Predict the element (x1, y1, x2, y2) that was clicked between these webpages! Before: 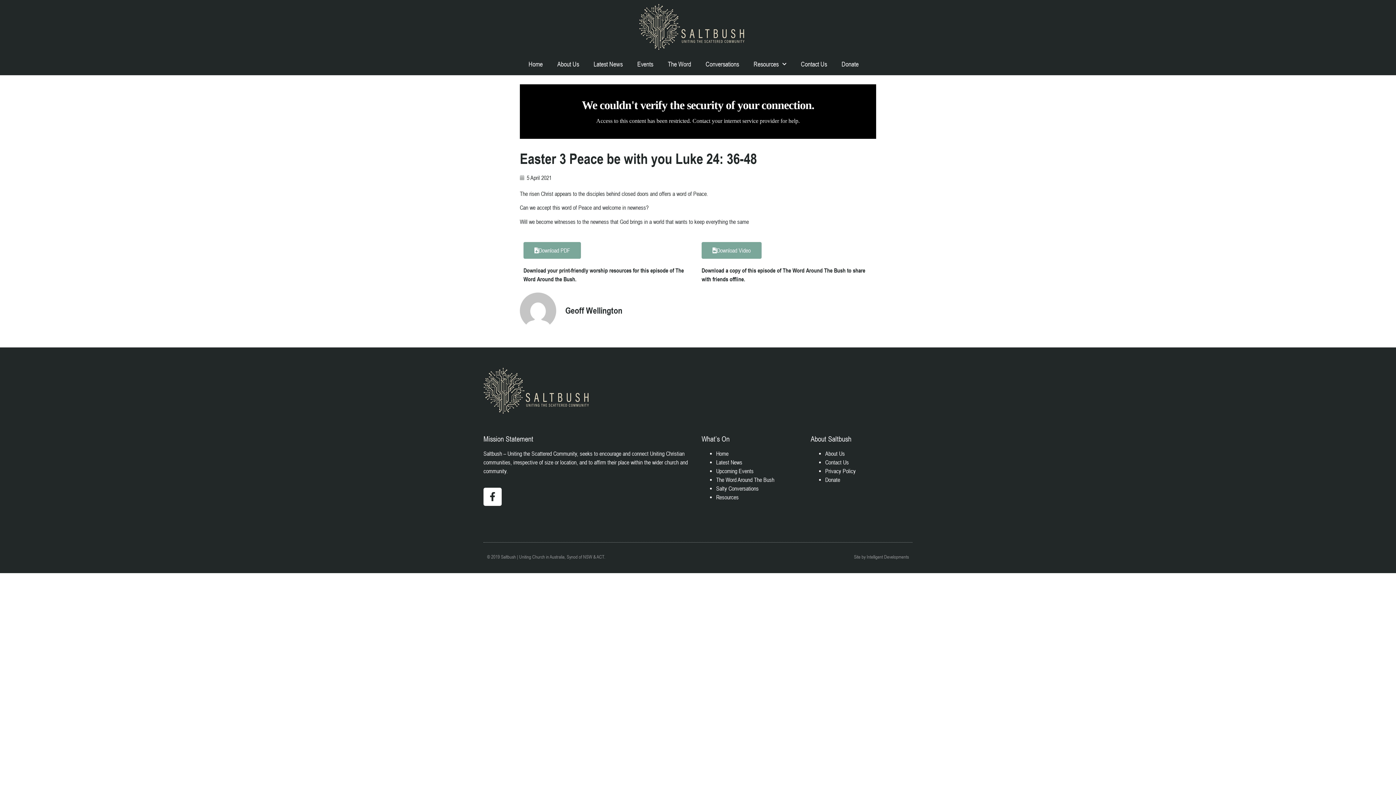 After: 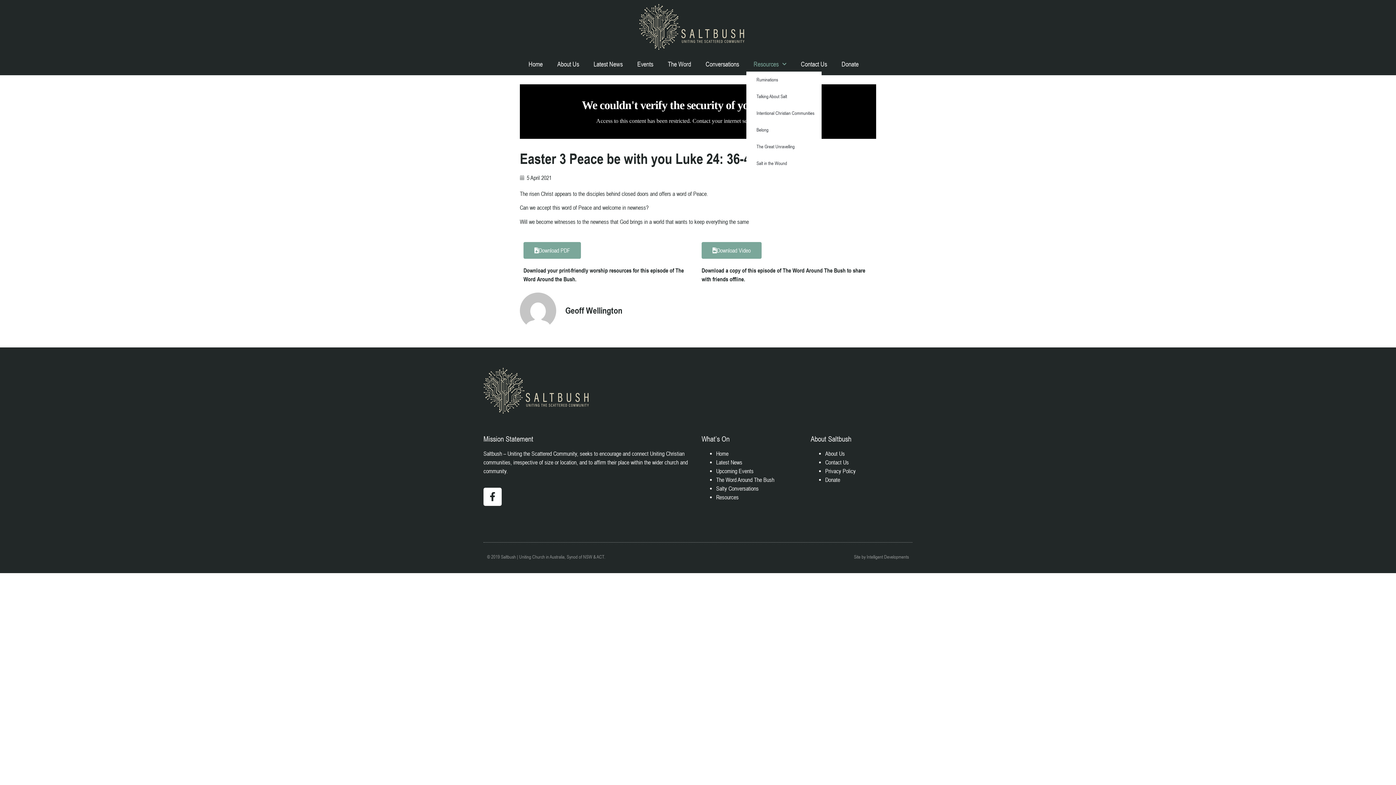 Action: label: Resources bbox: (746, 57, 793, 71)